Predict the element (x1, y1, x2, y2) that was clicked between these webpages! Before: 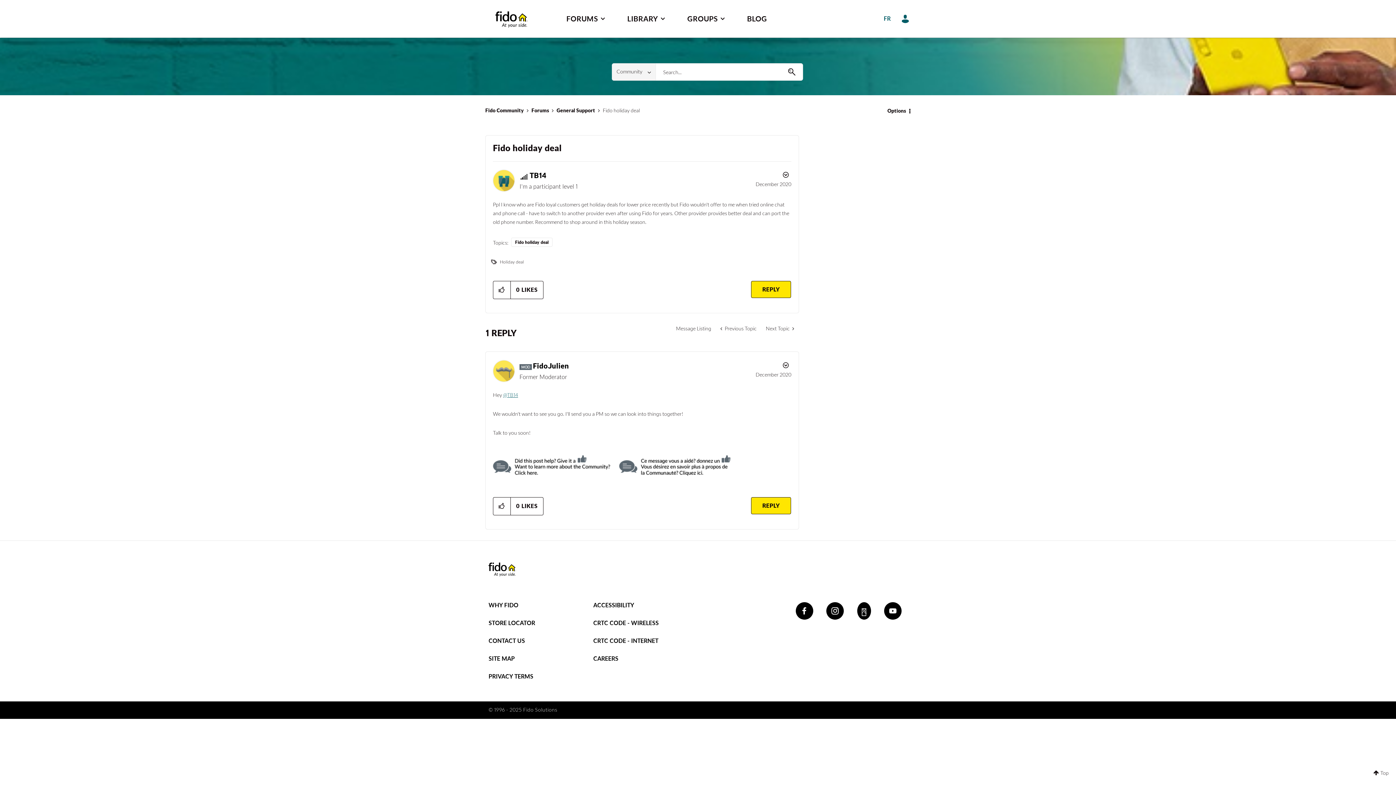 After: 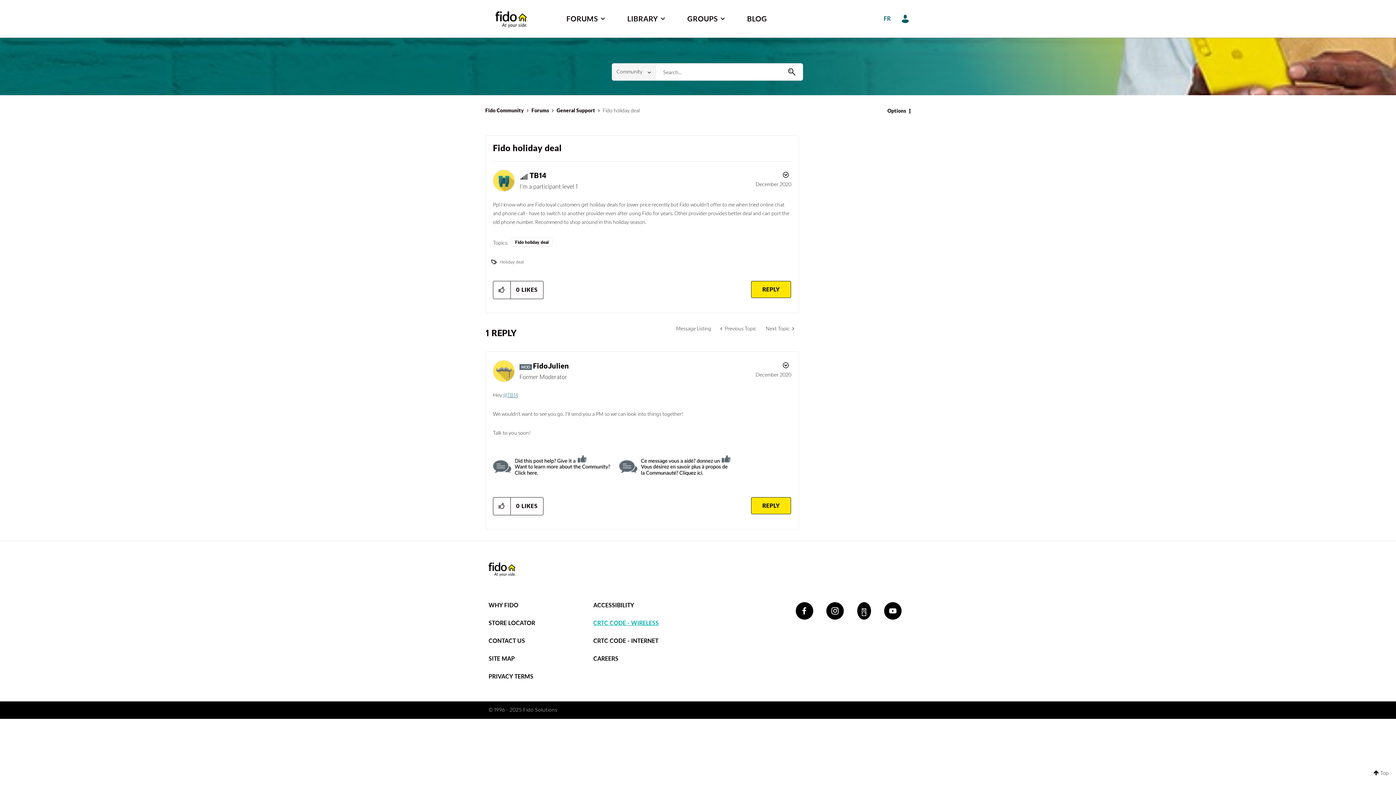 Action: label: CRTC CODE - WIRELESS bbox: (593, 620, 658, 626)